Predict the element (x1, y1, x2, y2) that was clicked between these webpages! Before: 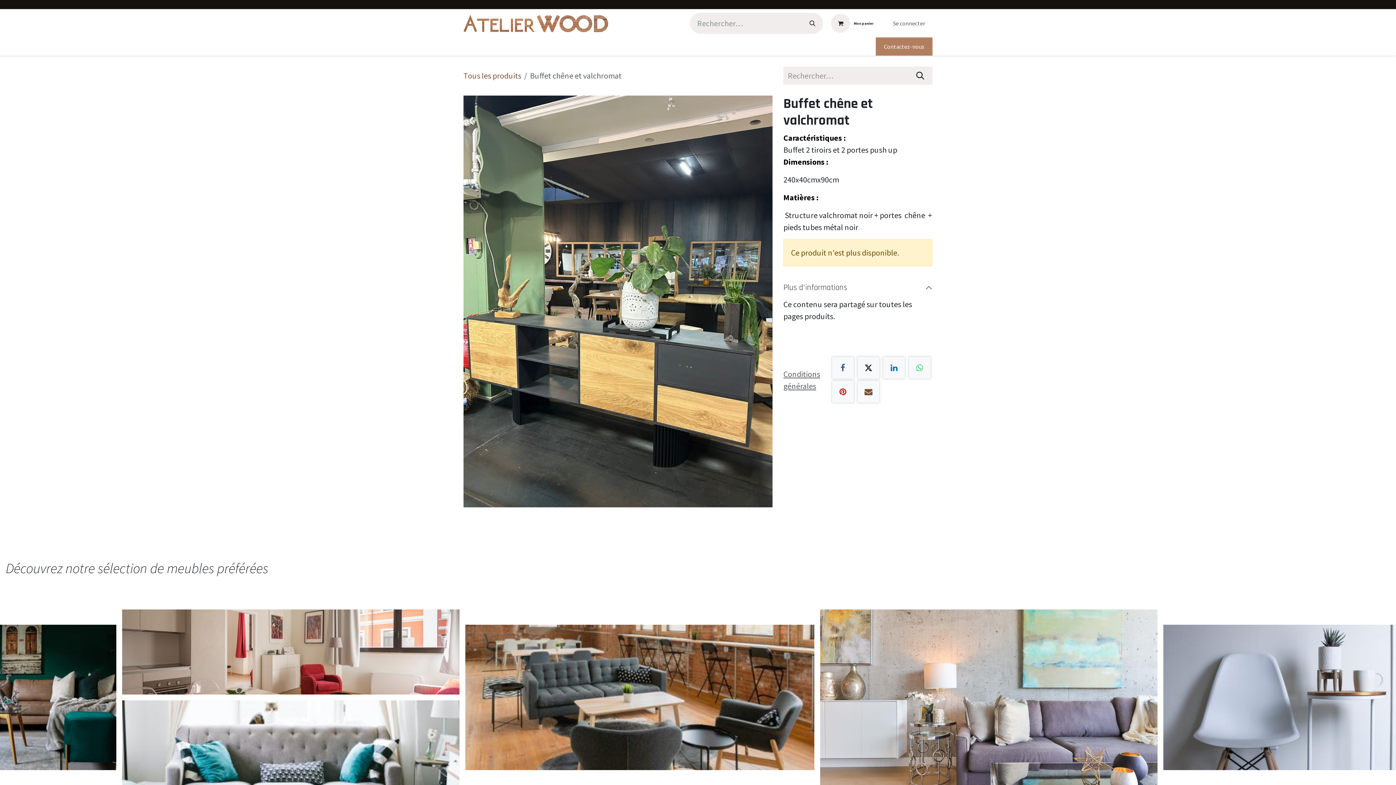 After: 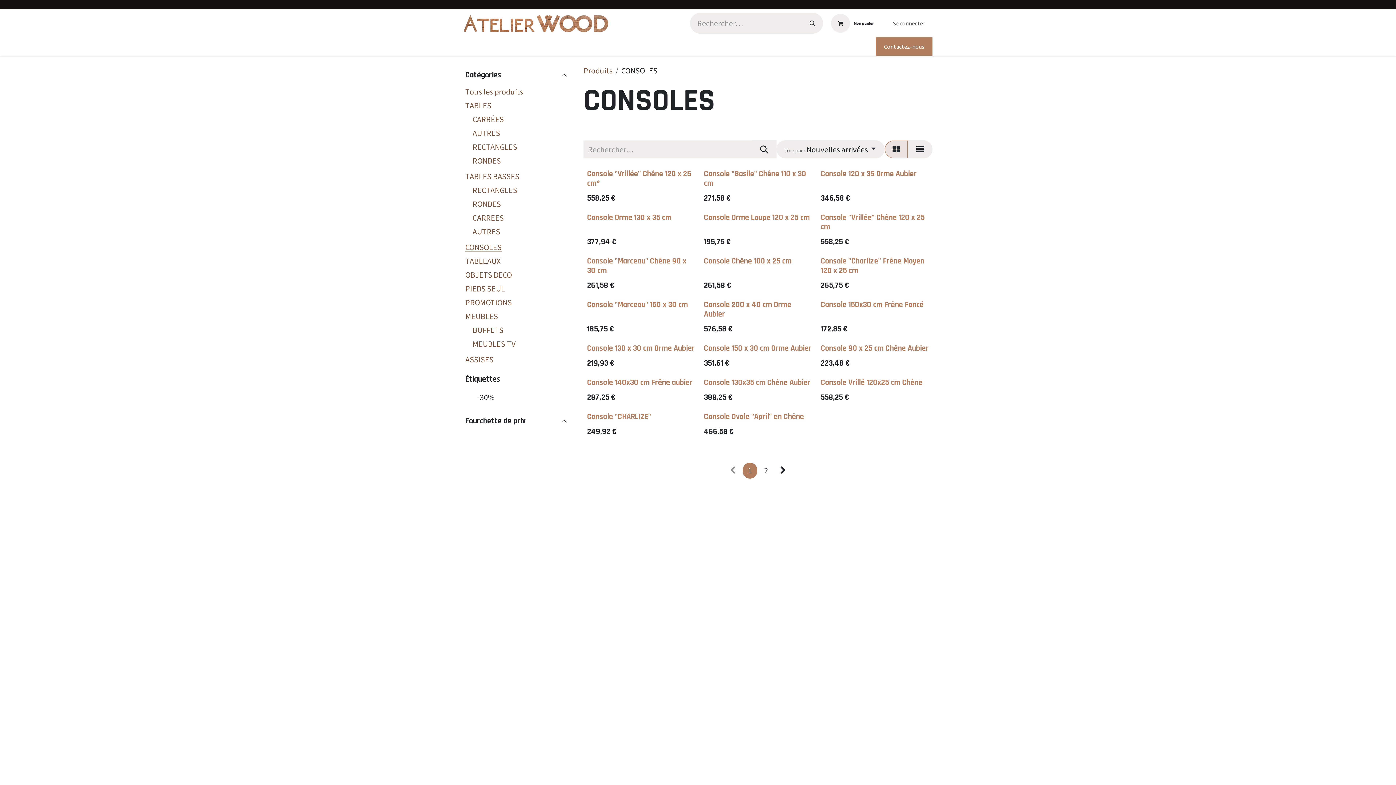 Action: label: Consoles bbox: (571, 39, 600, 53)